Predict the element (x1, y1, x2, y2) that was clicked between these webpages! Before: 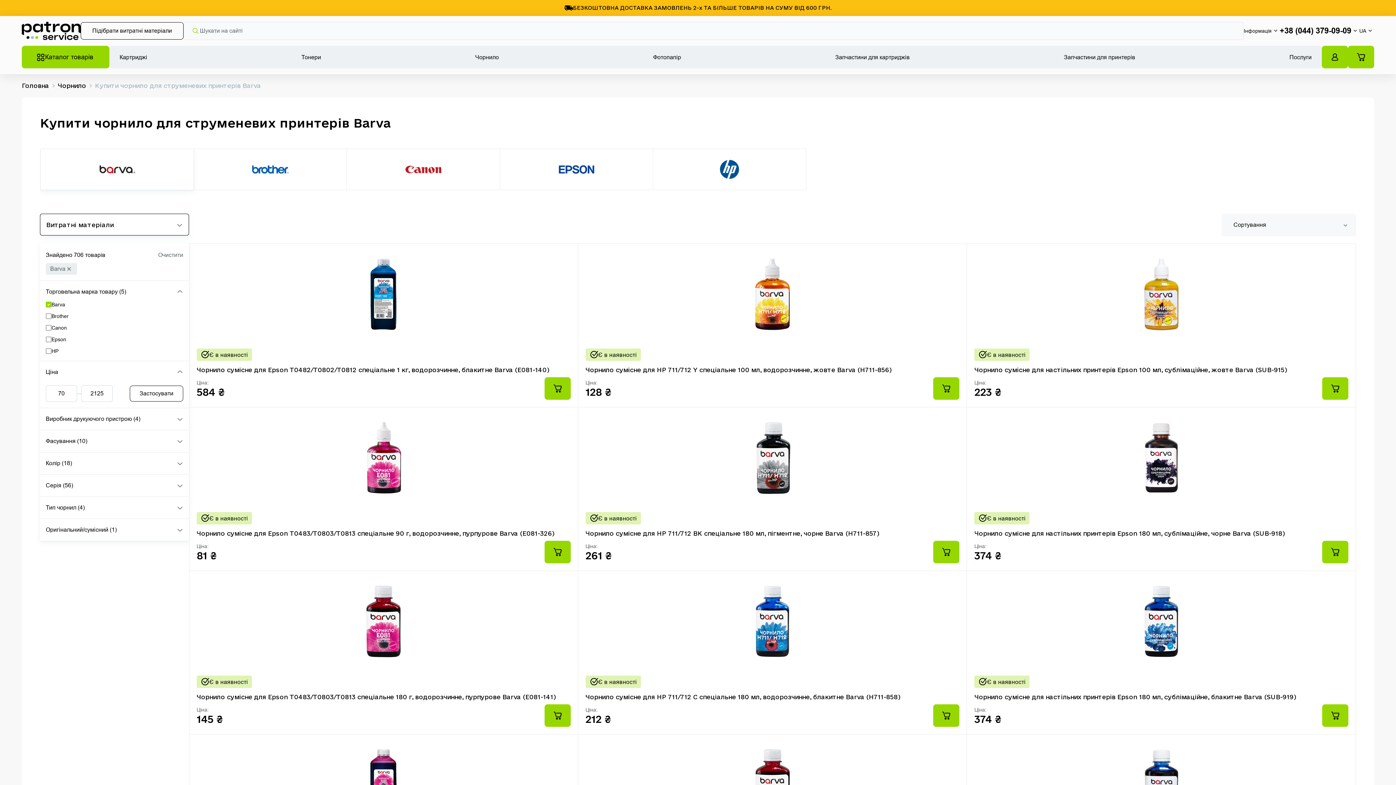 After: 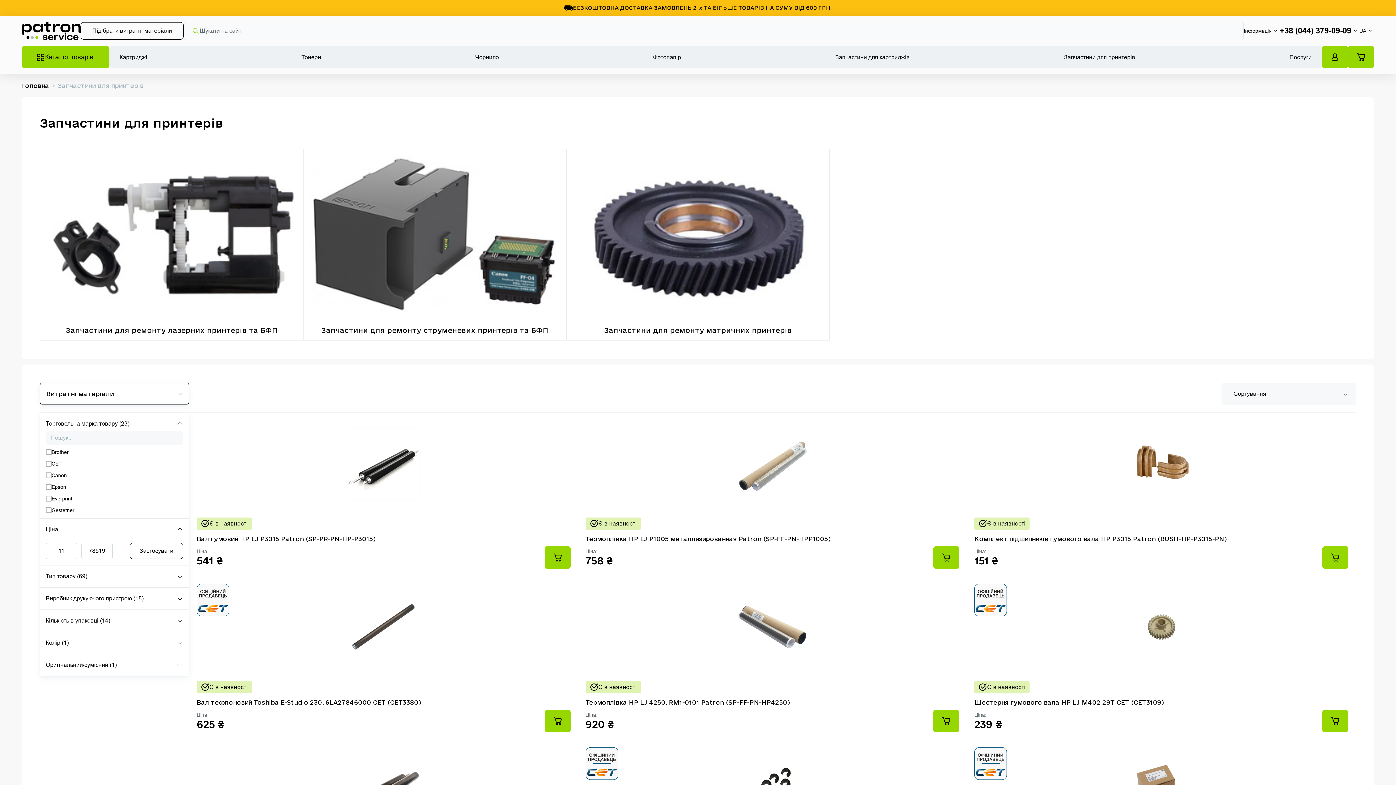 Action: label: Запчастини для принтерів bbox: (1054, 45, 1145, 68)